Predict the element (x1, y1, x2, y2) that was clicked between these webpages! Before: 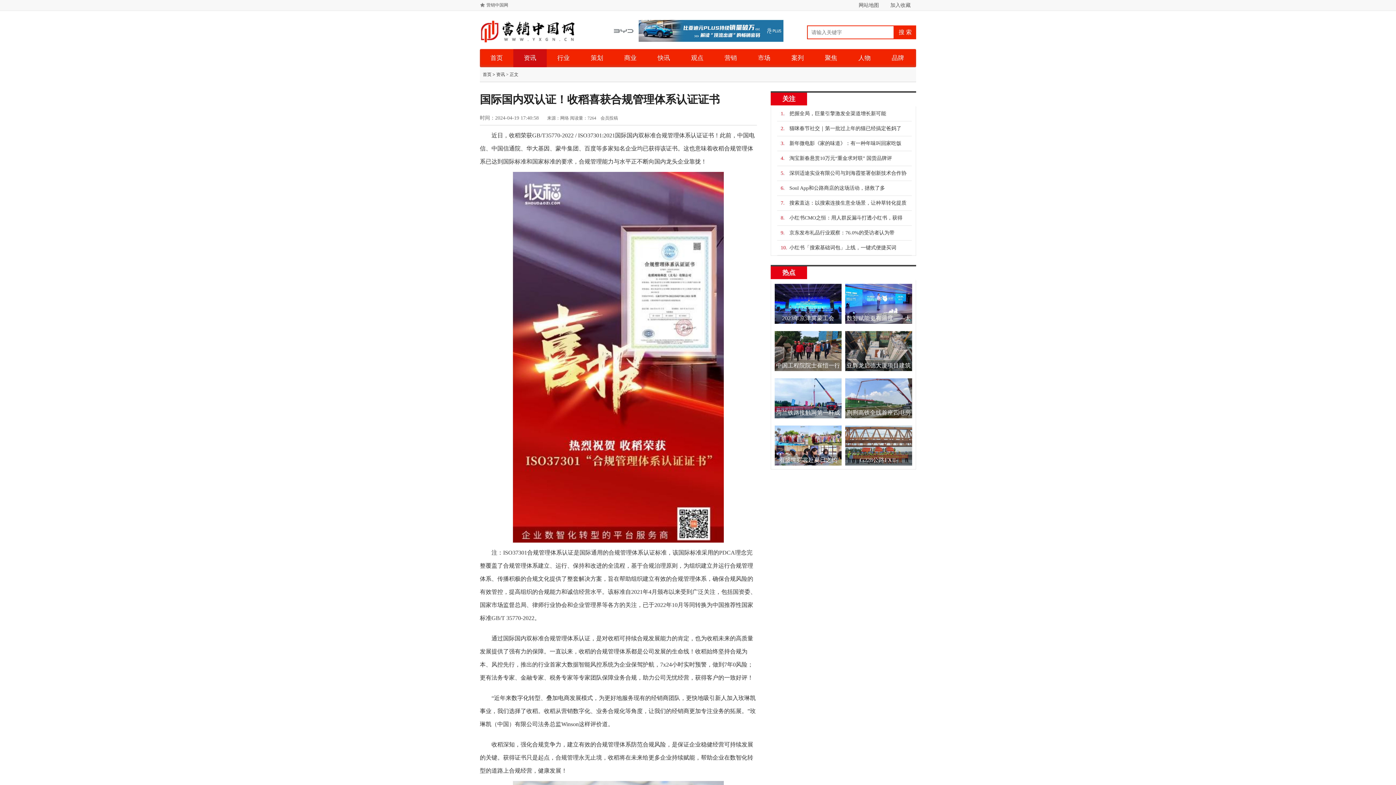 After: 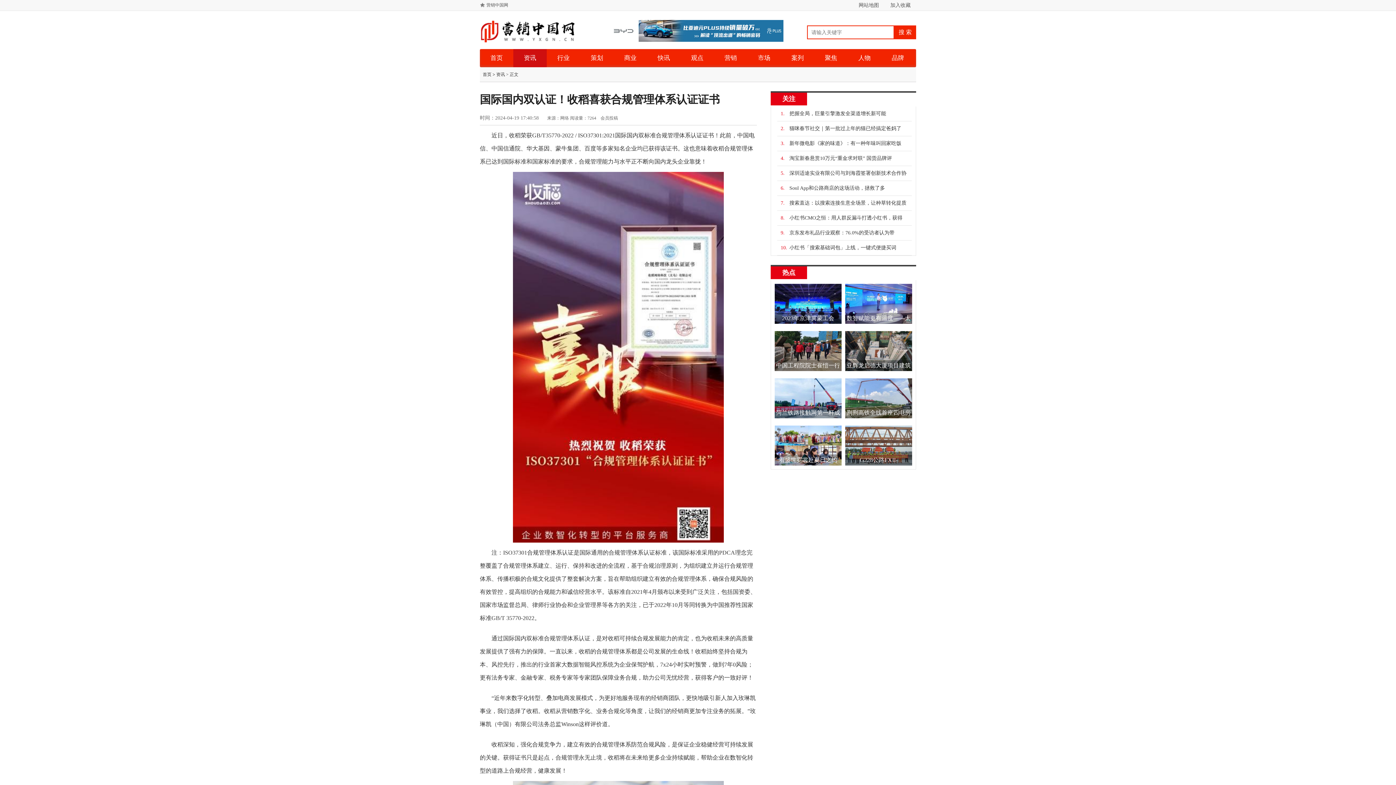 Action: bbox: (782, 315, 834, 321) label: 2023年京津冀蒙工会